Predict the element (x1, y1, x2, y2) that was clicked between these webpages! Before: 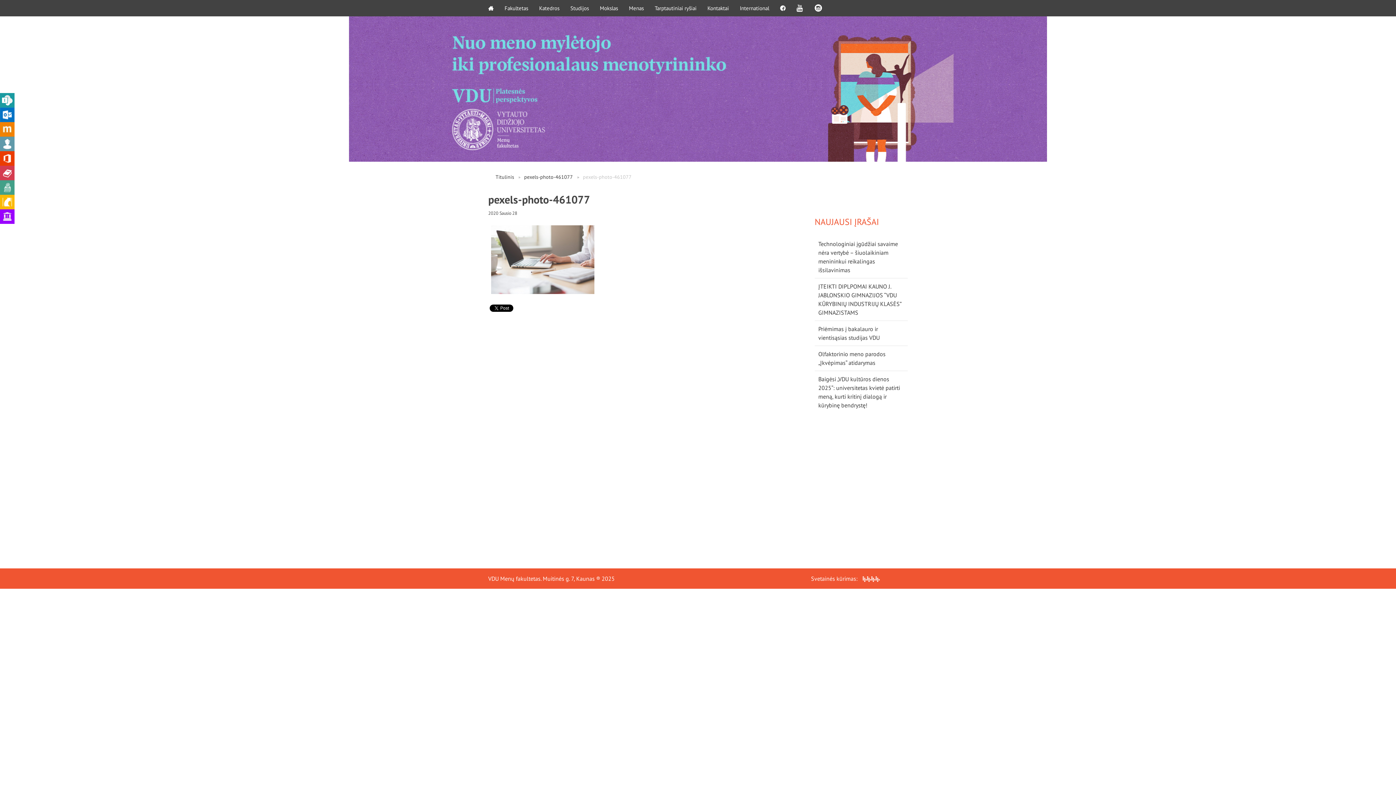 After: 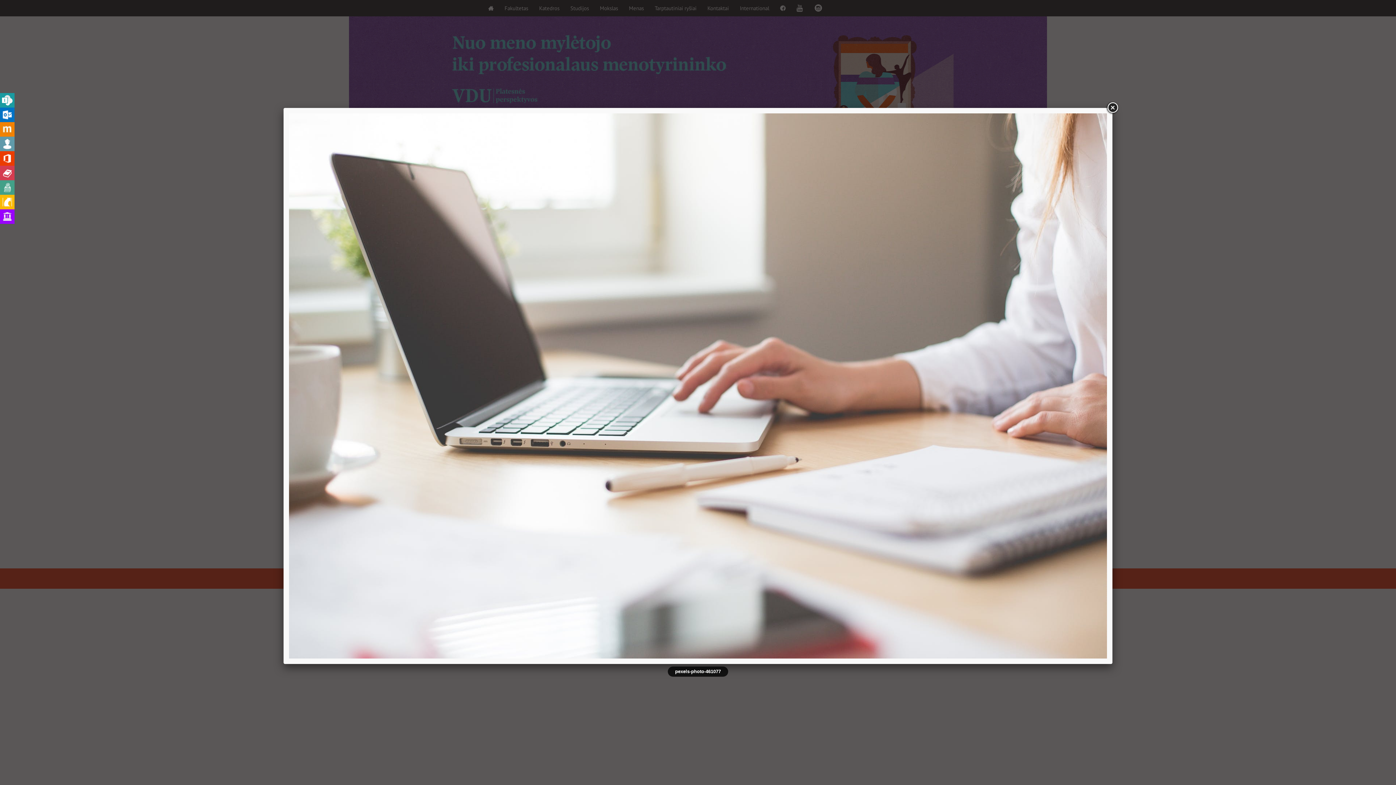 Action: bbox: (488, 255, 597, 262)